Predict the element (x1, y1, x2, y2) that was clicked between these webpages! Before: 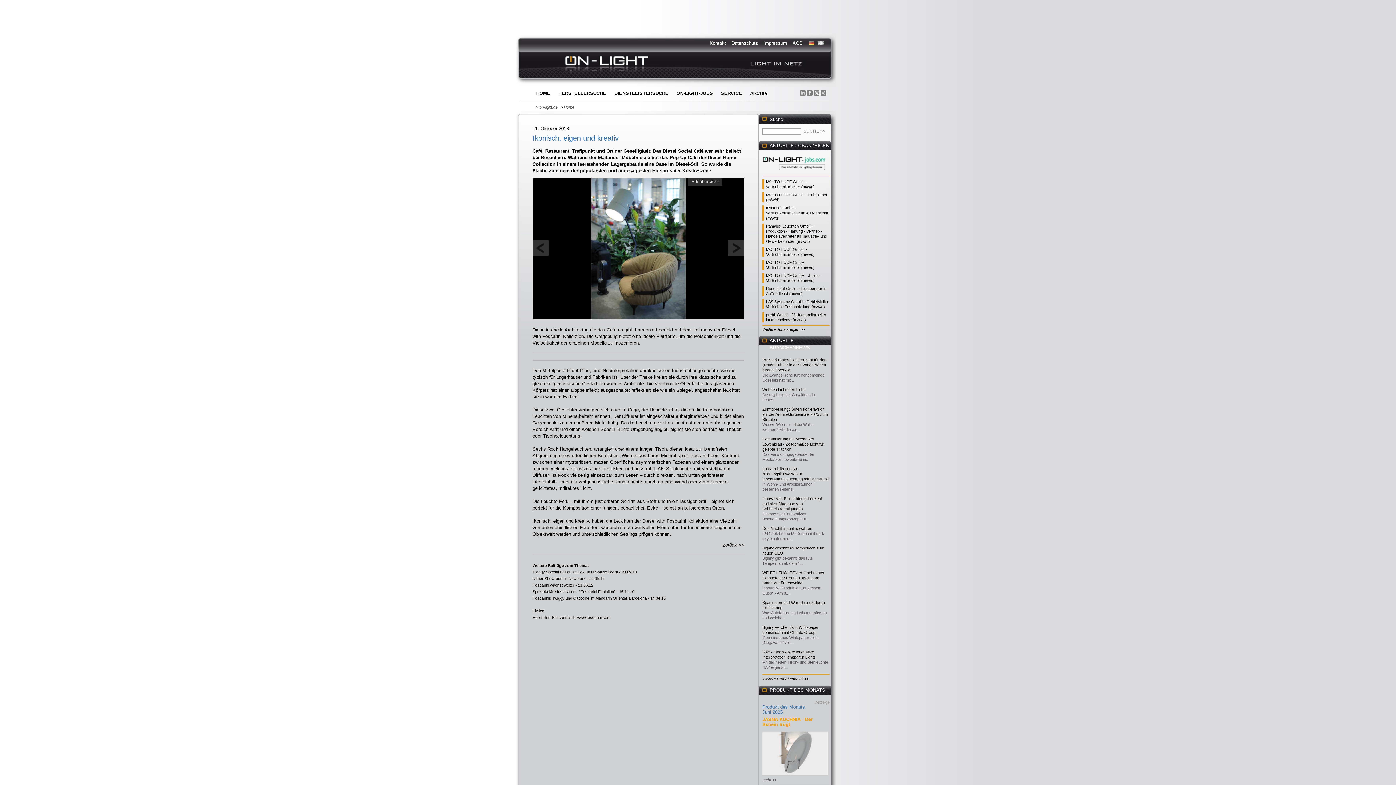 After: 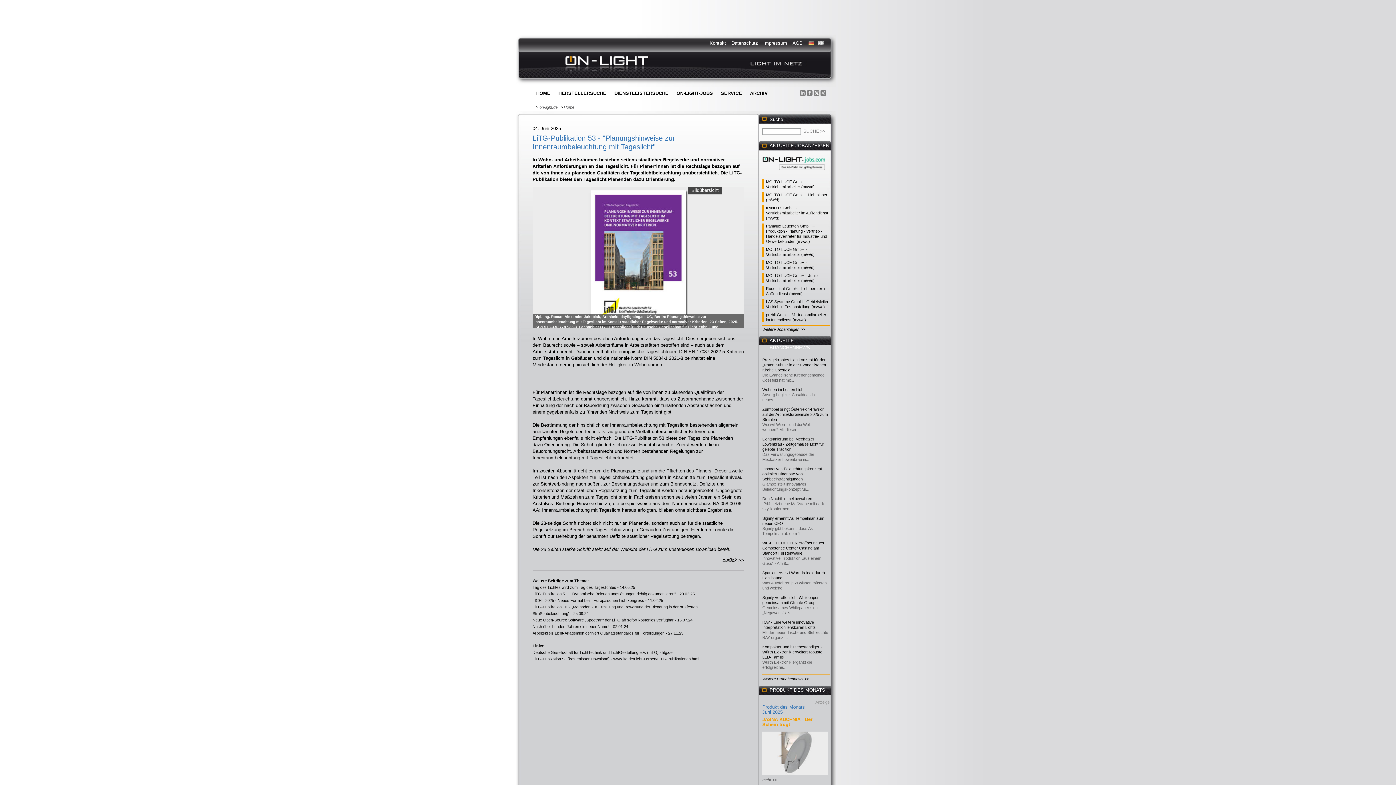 Action: bbox: (762, 466, 829, 481) label: LiTG-Publikation 53 - "Planungshinweise zur Innenraumbeleuchtung mit Tageslicht"